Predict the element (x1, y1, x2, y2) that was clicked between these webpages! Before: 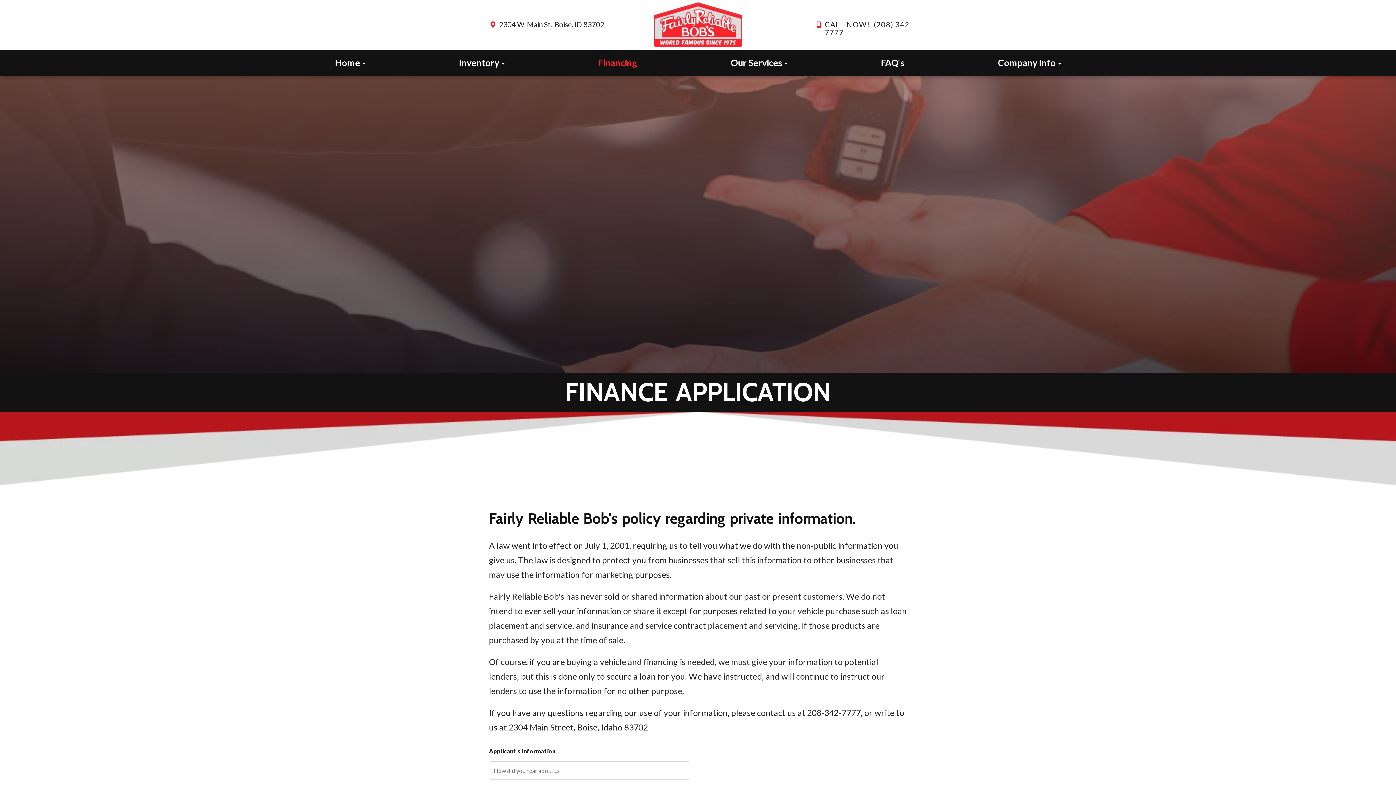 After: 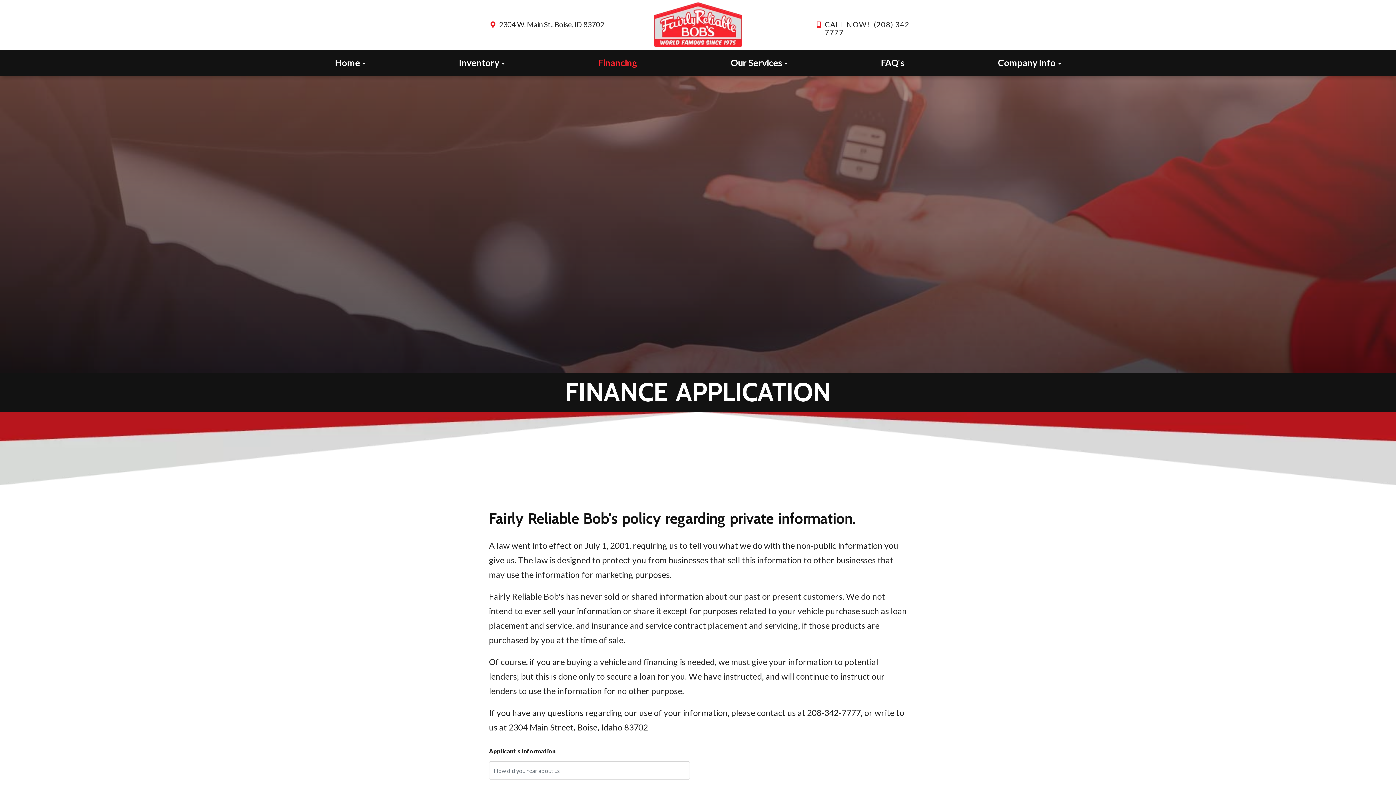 Action: bbox: (551, 49, 684, 75) label: Financing